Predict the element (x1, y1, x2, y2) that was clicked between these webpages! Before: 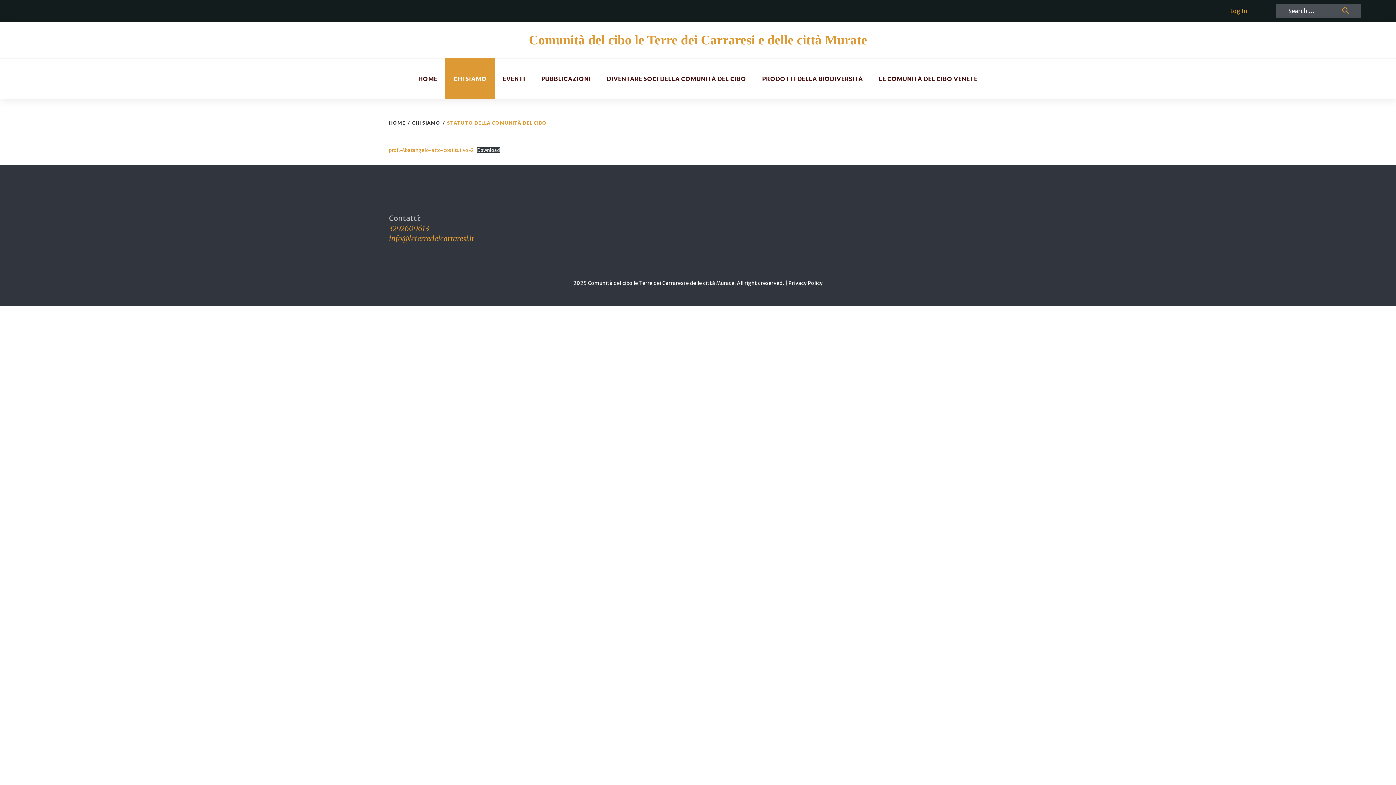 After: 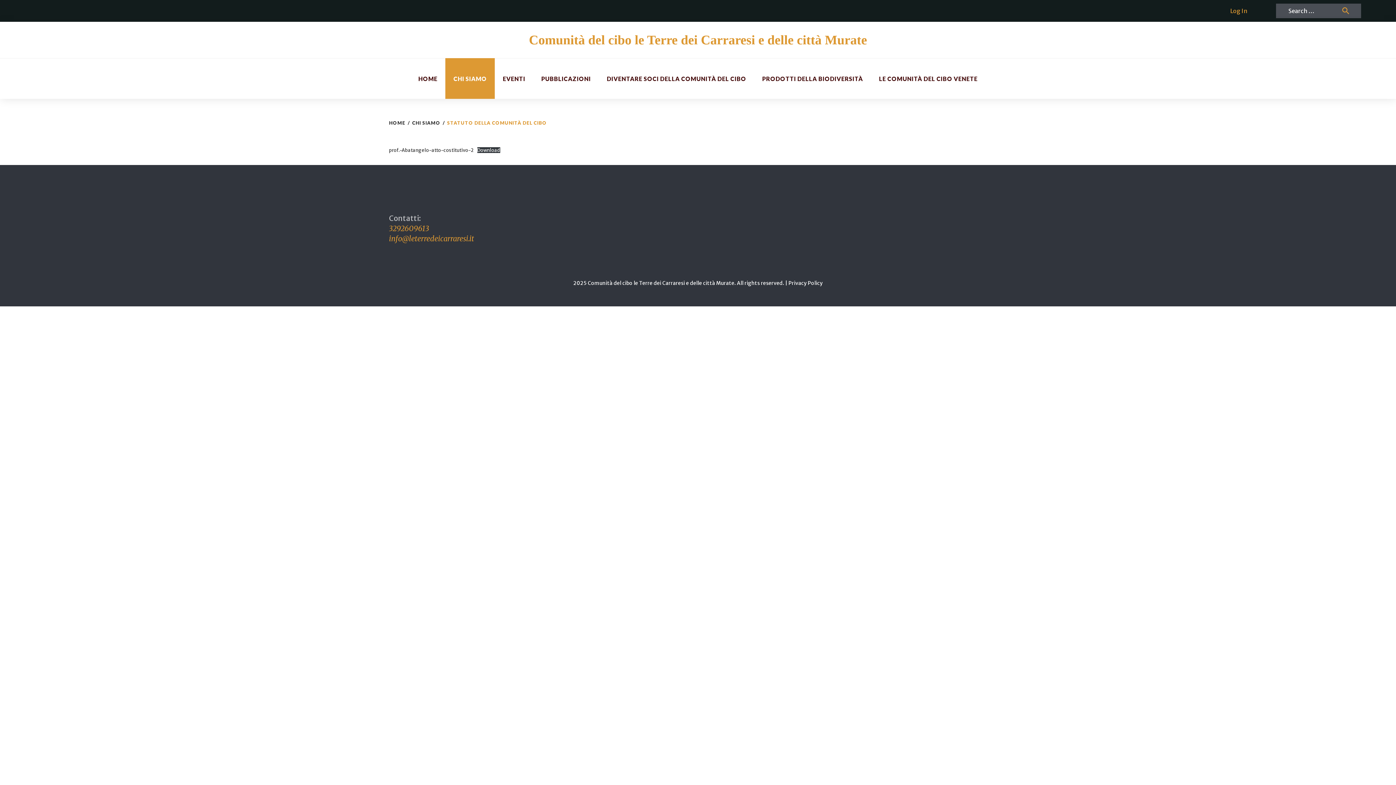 Action: bbox: (389, 147, 473, 153) label: prof.-Abatangelo-atto-costitutivo-2